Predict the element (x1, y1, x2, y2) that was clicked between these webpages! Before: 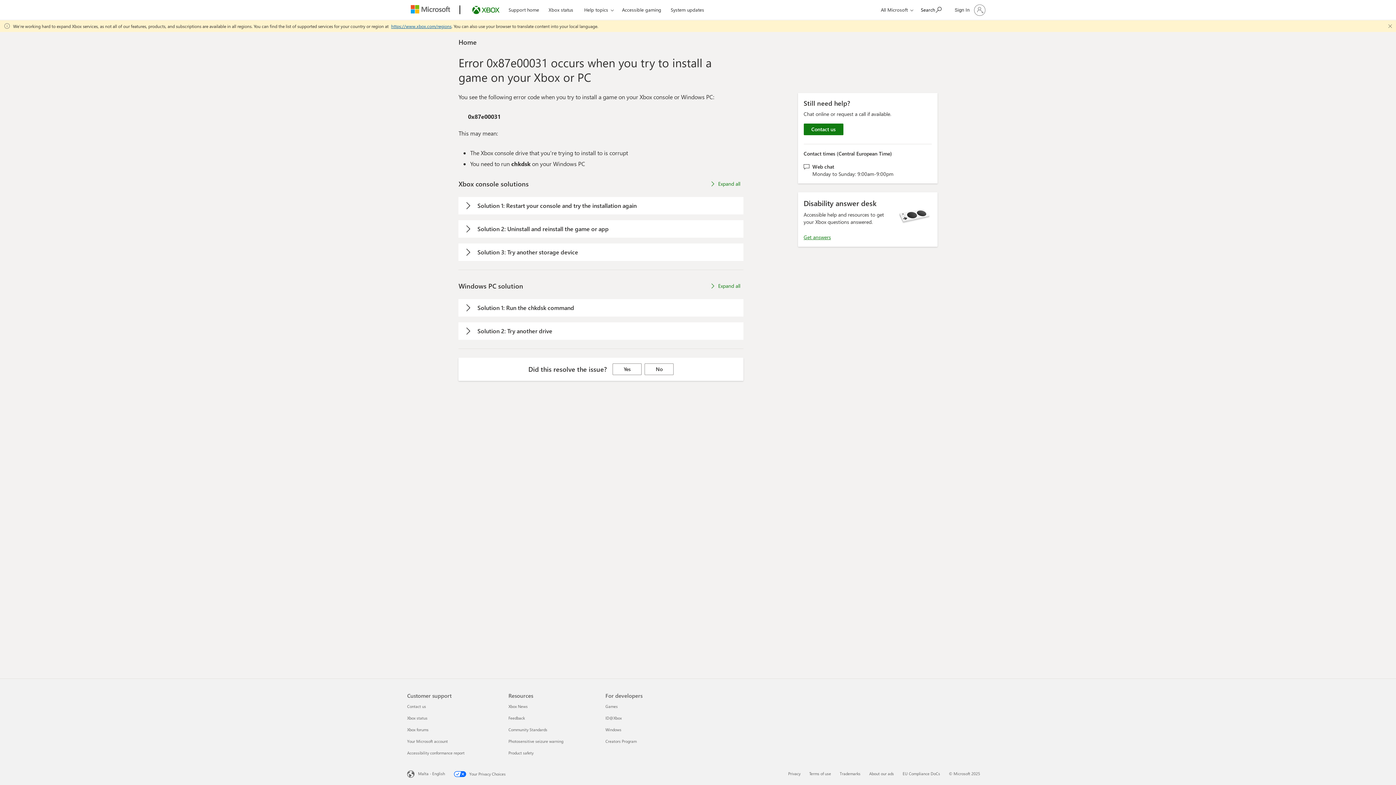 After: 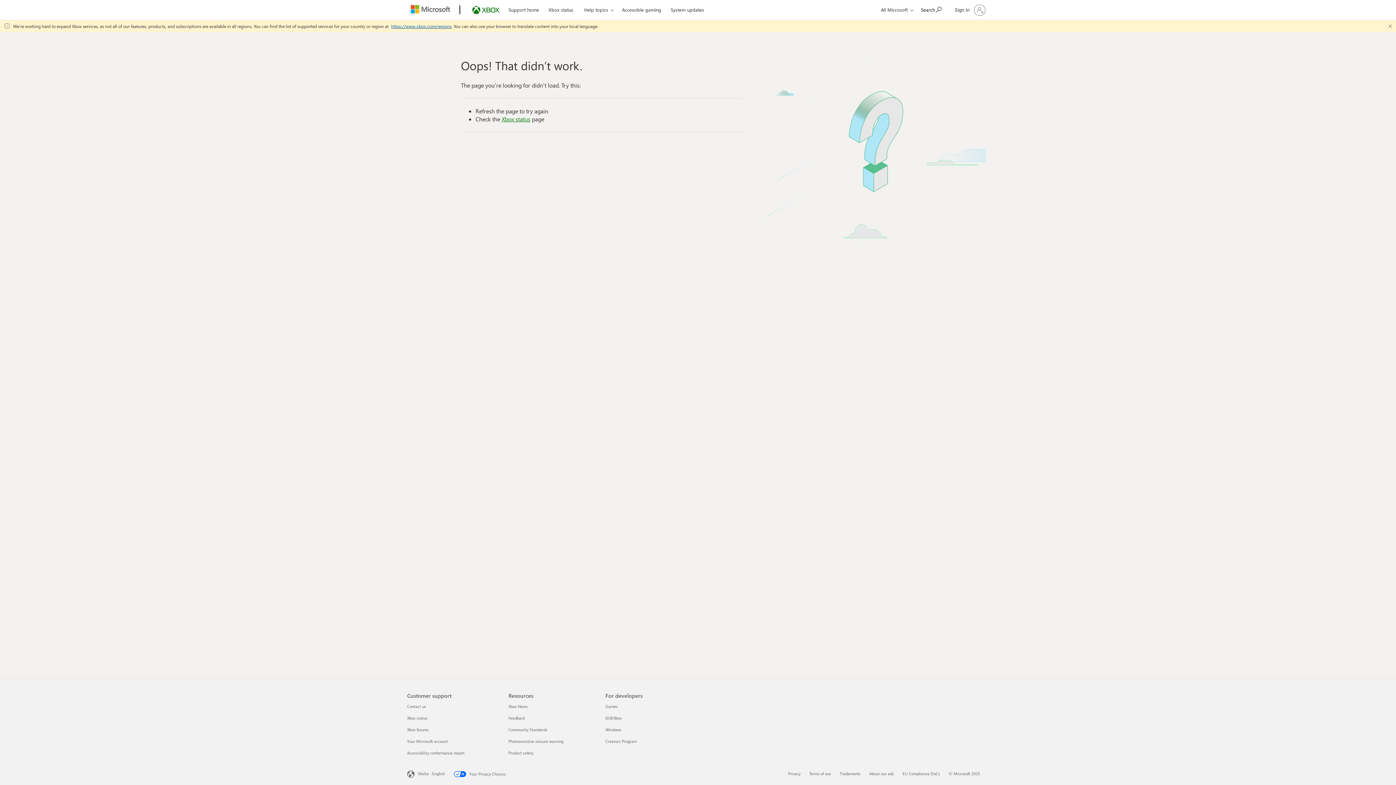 Action: bbox: (458, 309, 743, 326) label: Solution 2: Try another drive